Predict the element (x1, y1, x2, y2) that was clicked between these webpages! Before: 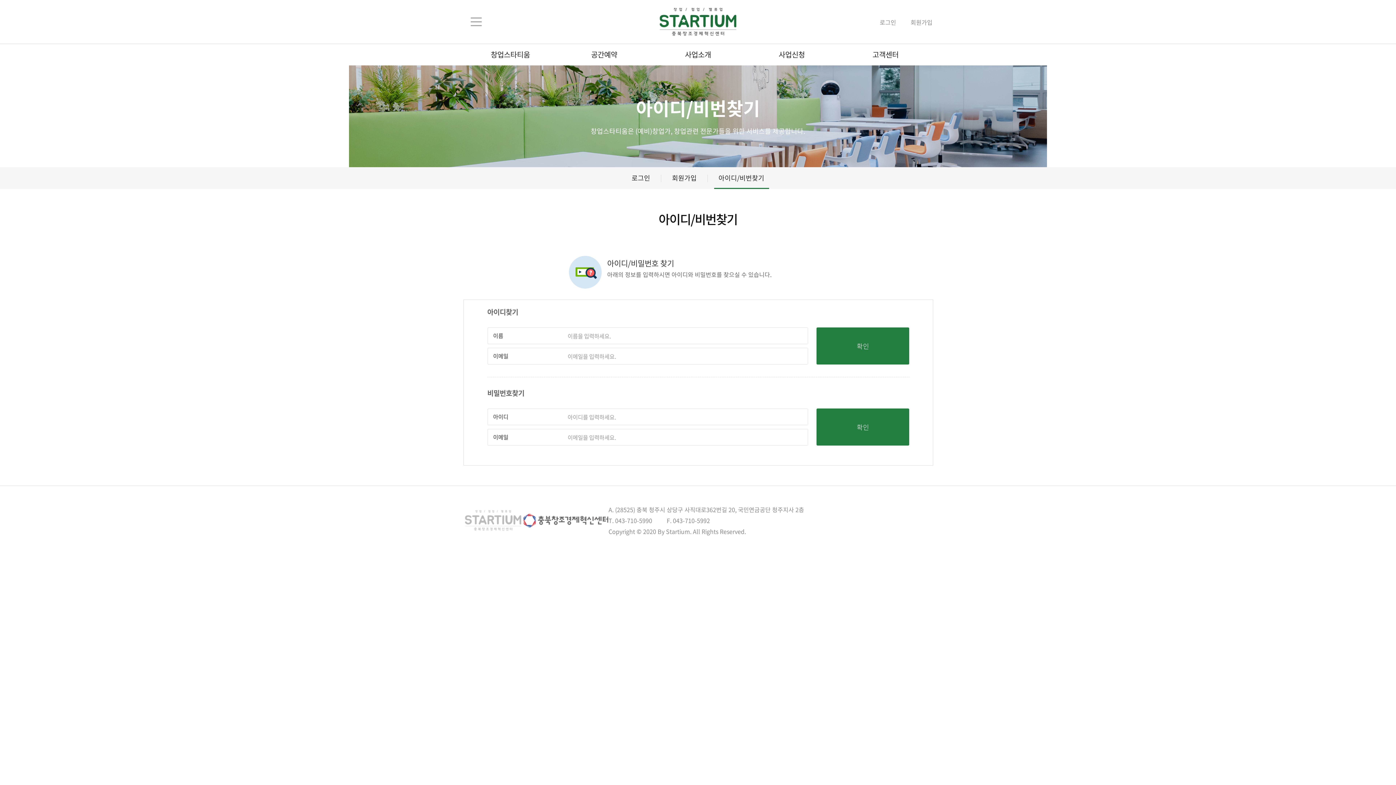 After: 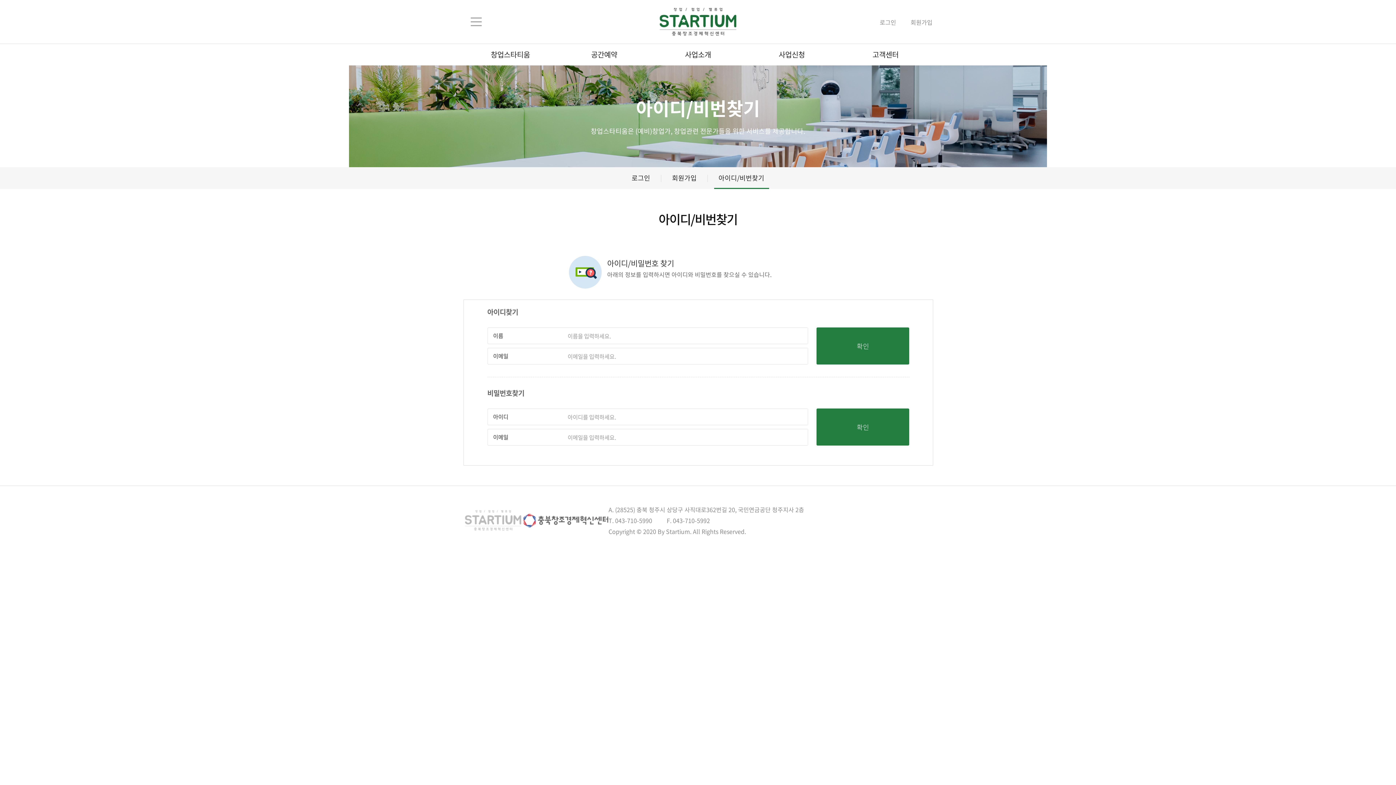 Action: bbox: (707, 167, 775, 189) label: 아이디/비번찾기